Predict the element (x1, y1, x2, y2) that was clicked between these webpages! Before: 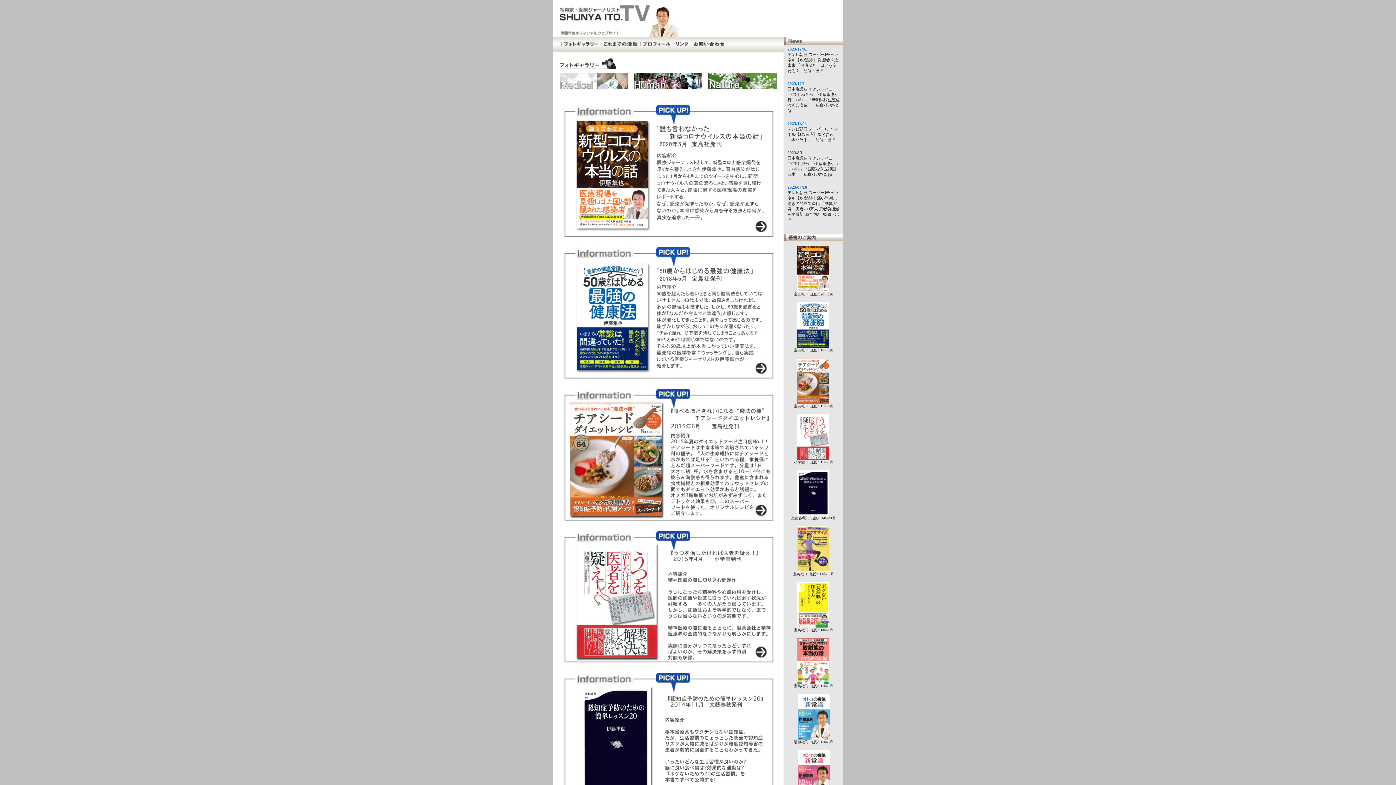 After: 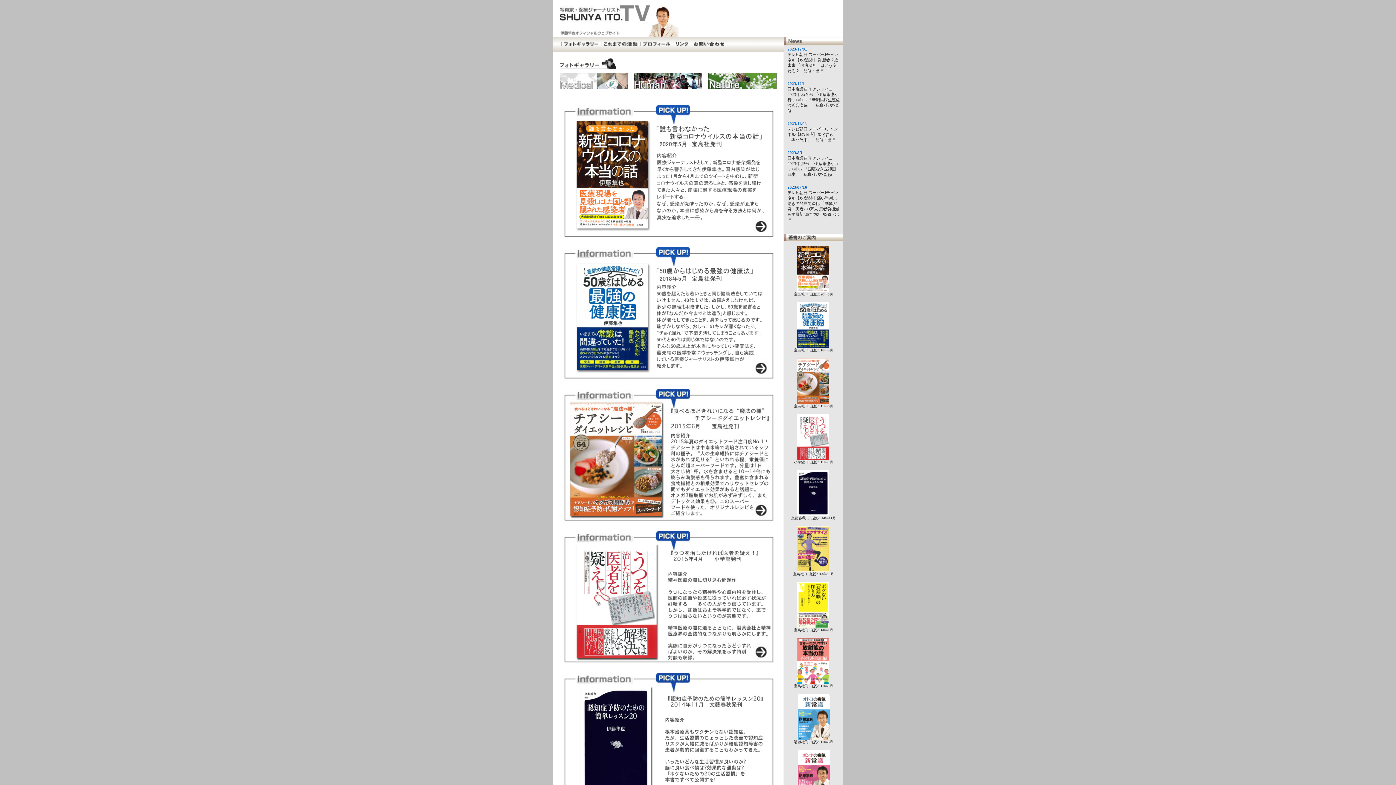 Action: bbox: (796, 565, 829, 571)